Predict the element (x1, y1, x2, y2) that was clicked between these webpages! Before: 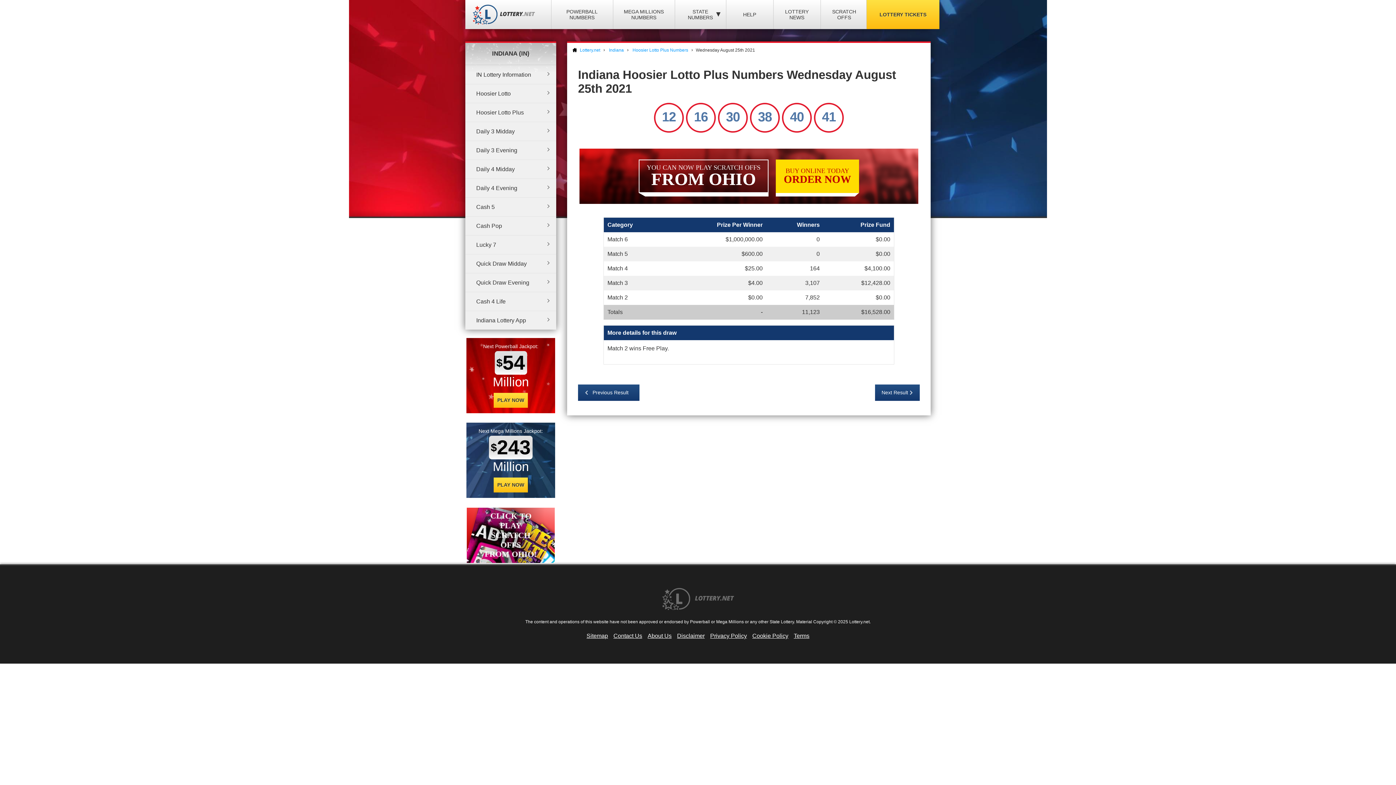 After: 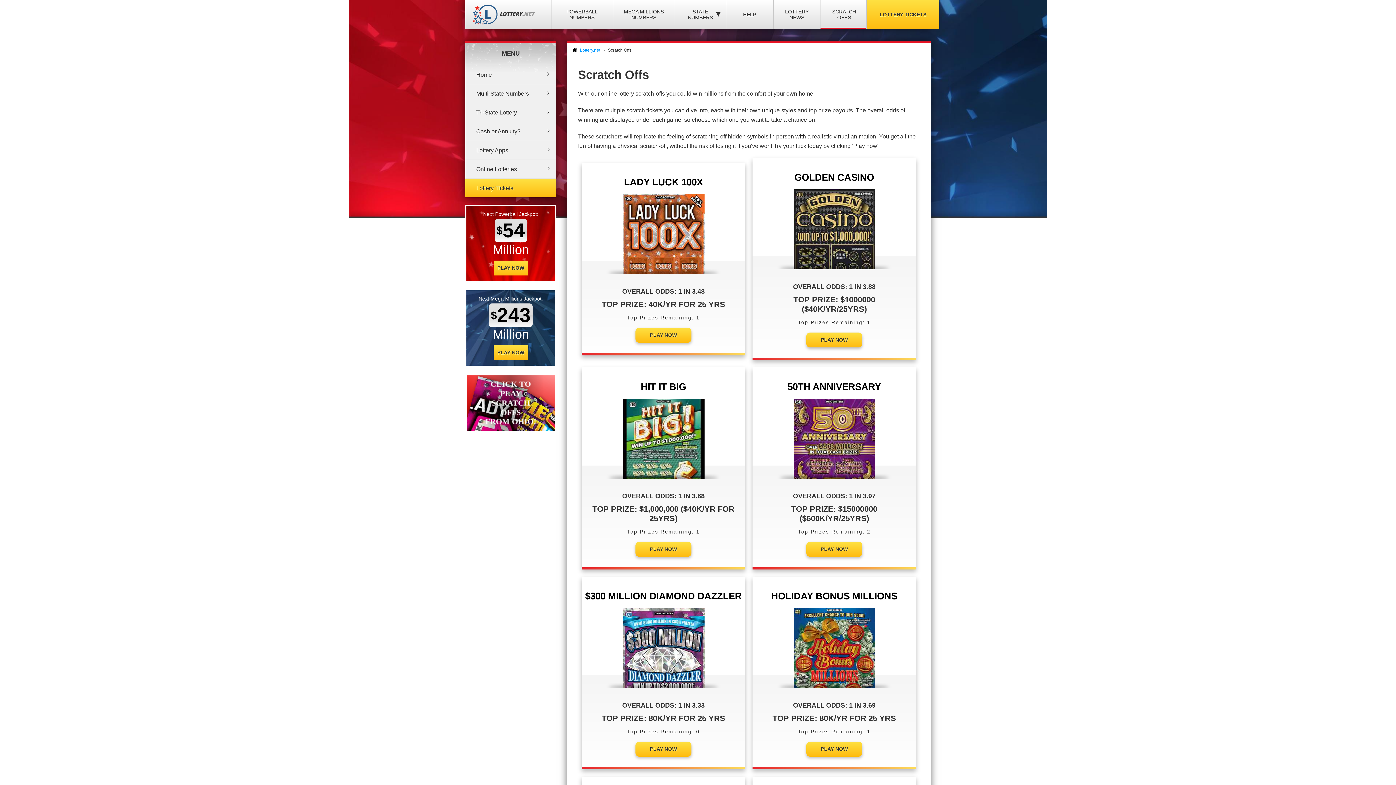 Action: label: SCRATCH OFFS bbox: (820, 0, 867, 29)